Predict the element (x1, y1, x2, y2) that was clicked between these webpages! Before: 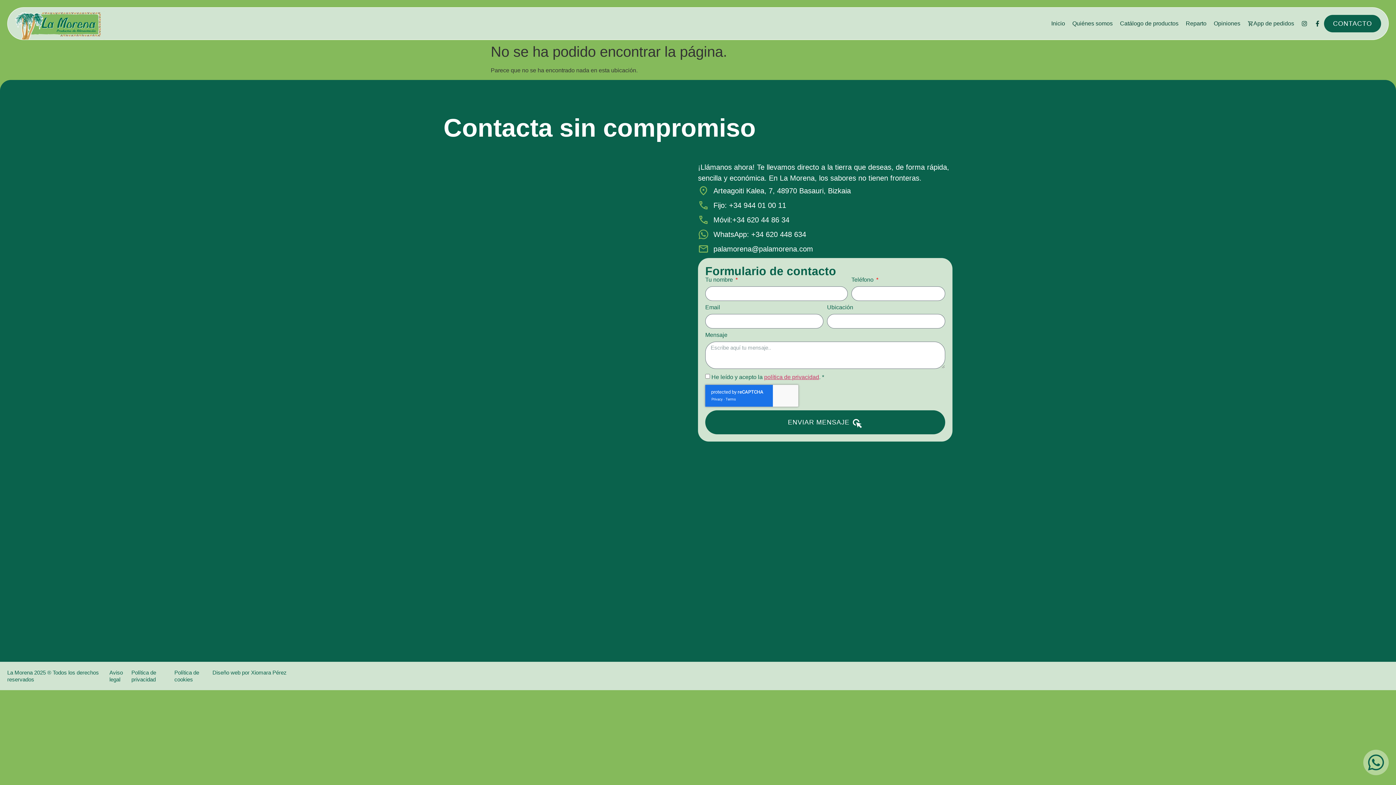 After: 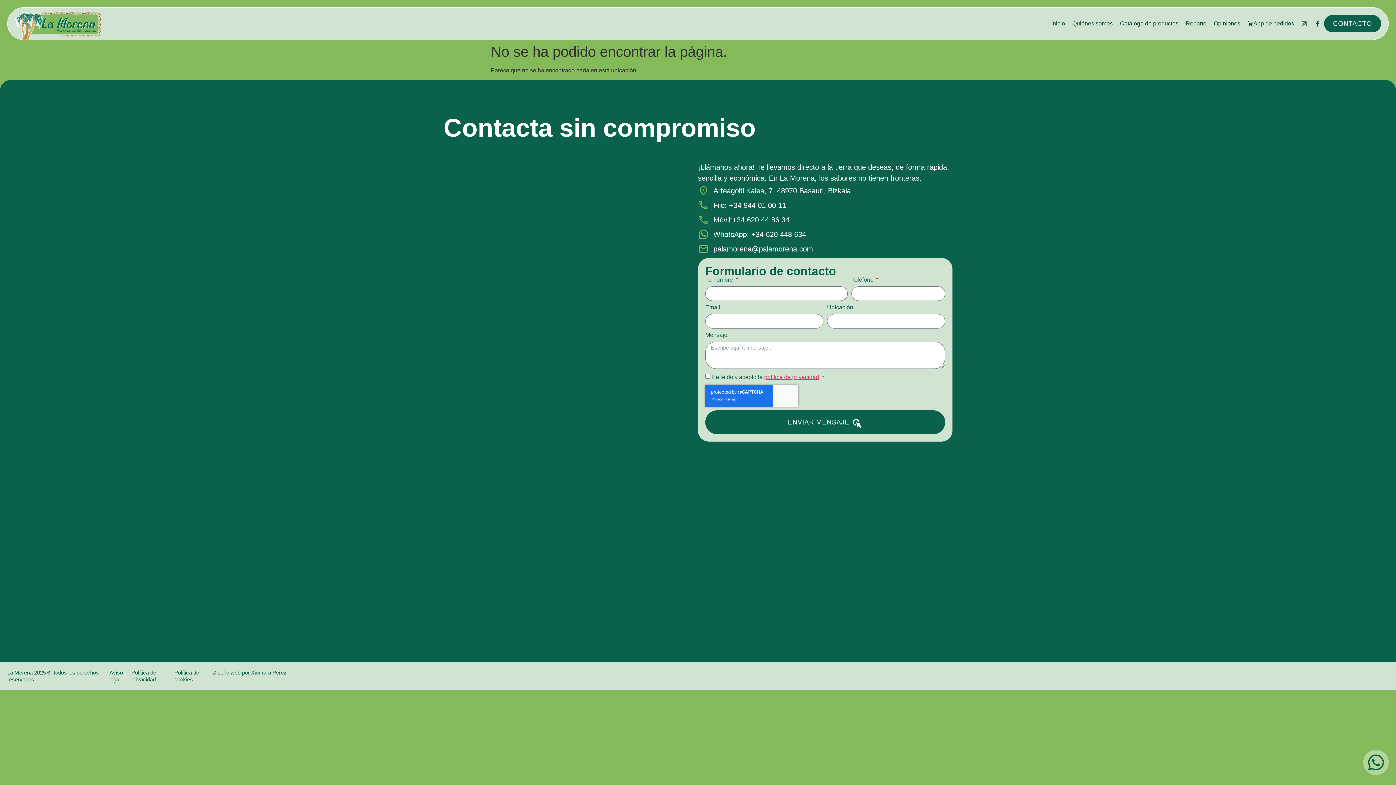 Action: bbox: (1363, 750, 1389, 775)